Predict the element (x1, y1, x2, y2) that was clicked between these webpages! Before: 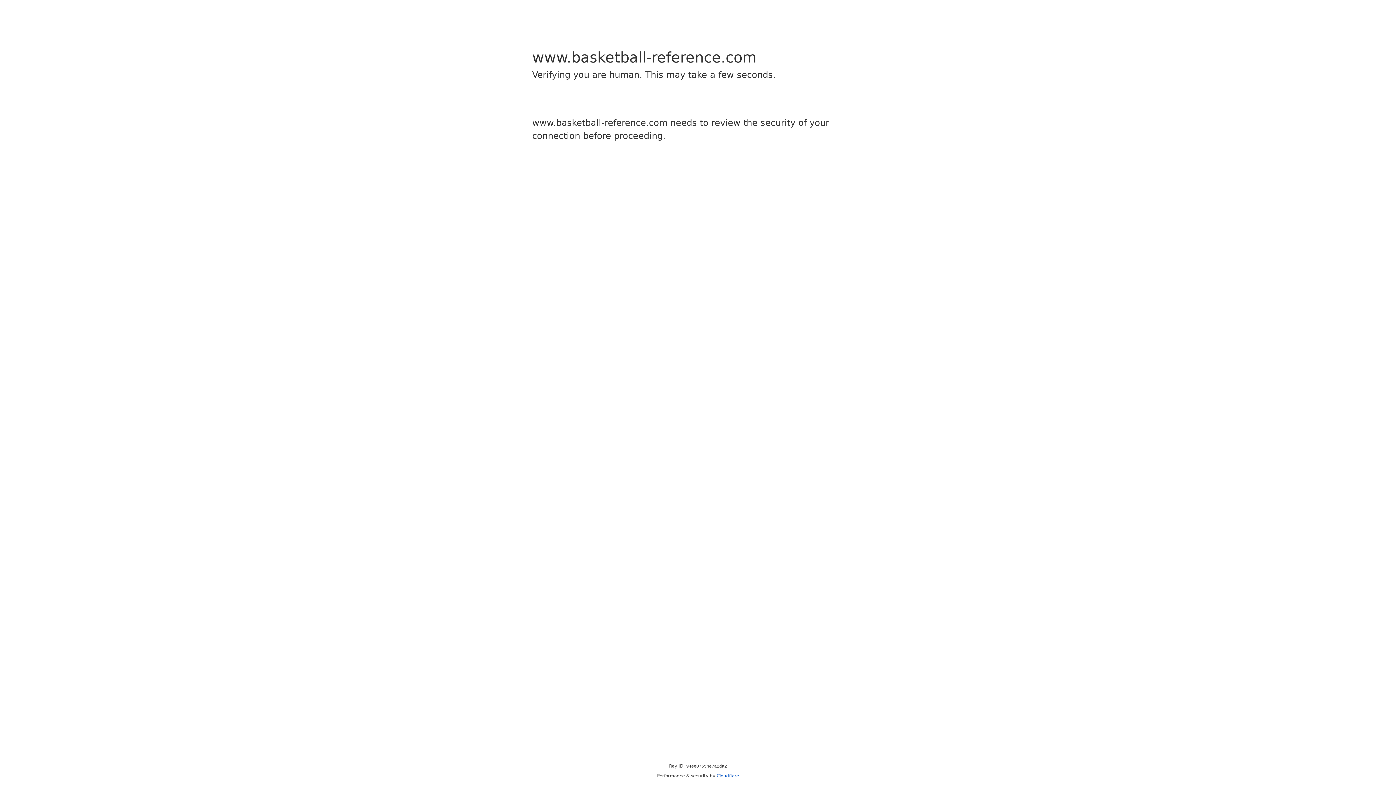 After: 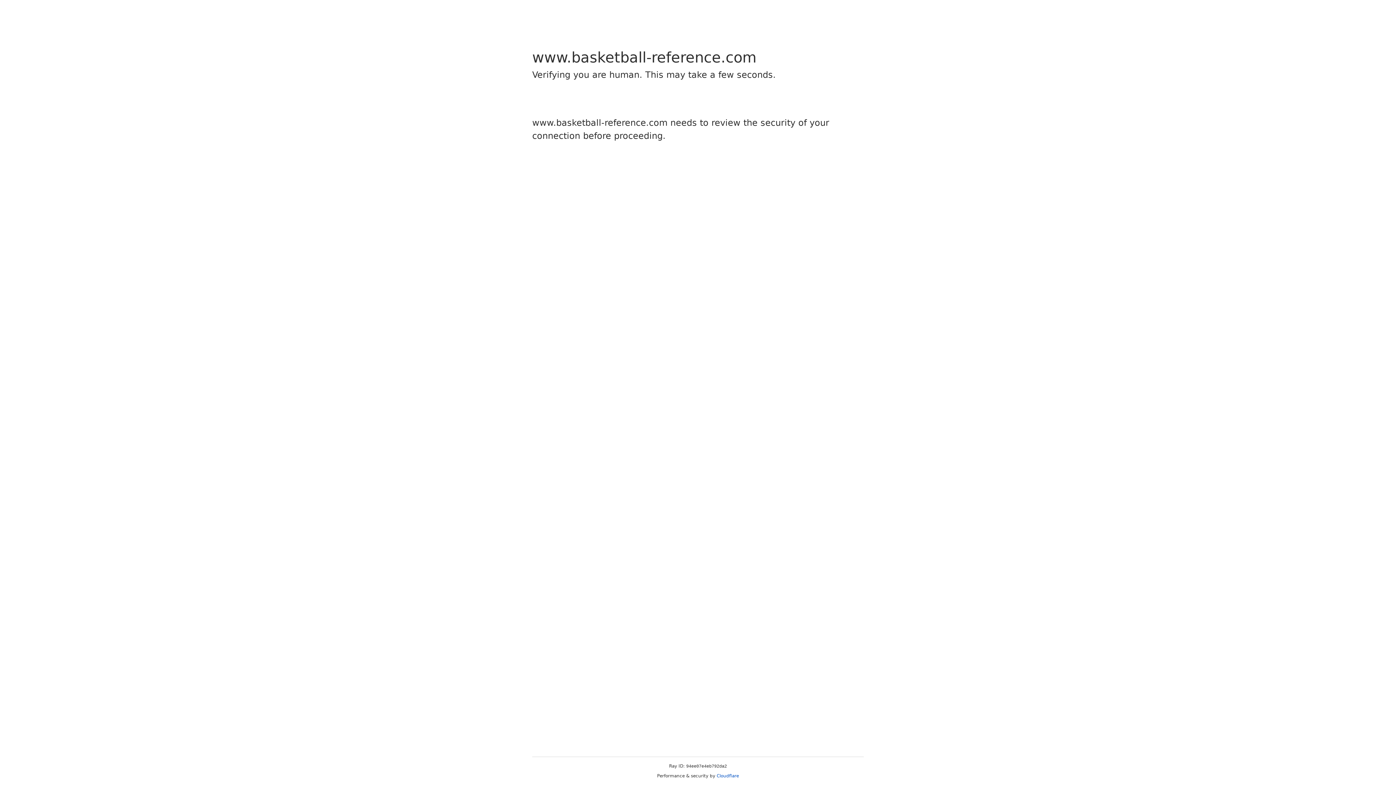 Action: bbox: (716, 773, 739, 778) label: Cloudflare